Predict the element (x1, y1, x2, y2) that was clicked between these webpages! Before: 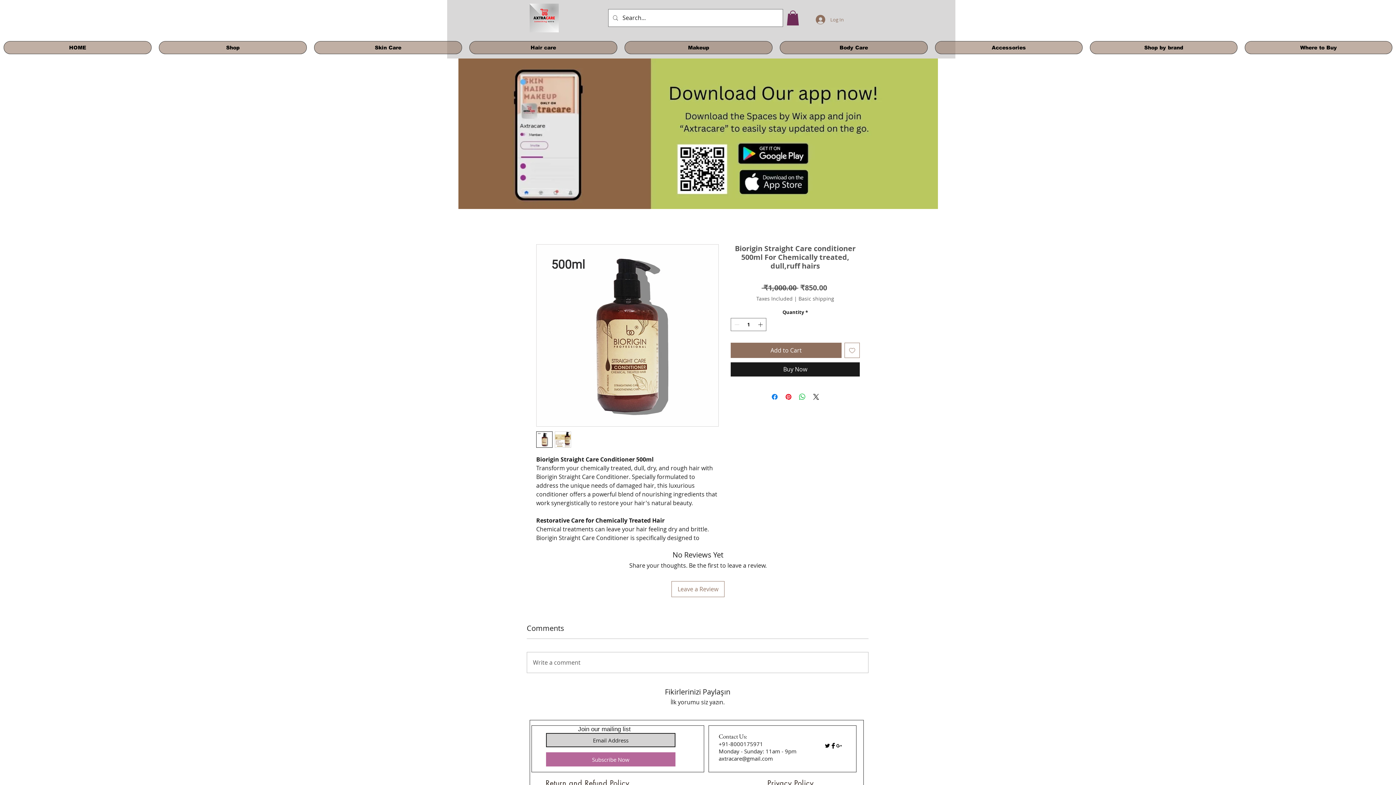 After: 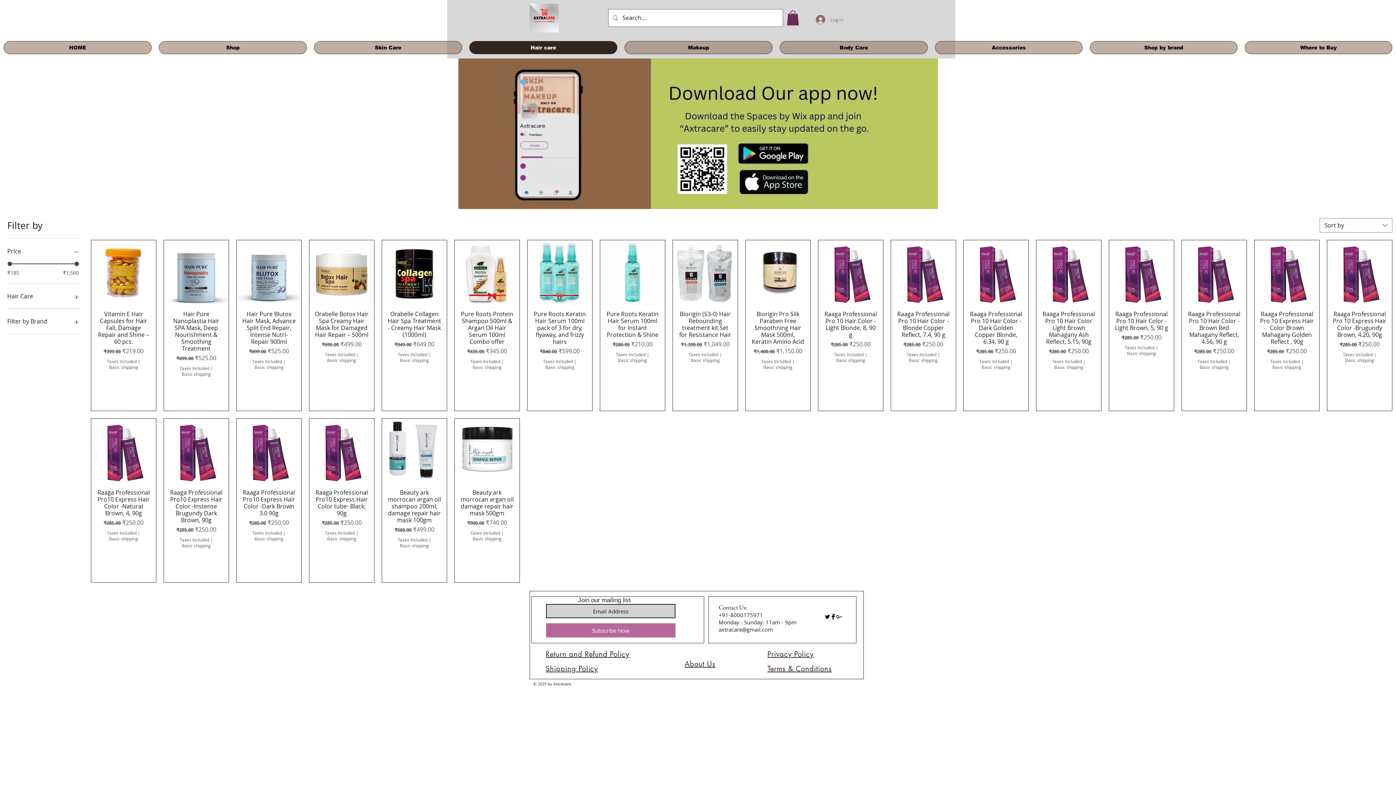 Action: label: Hair care bbox: (469, 41, 617, 54)